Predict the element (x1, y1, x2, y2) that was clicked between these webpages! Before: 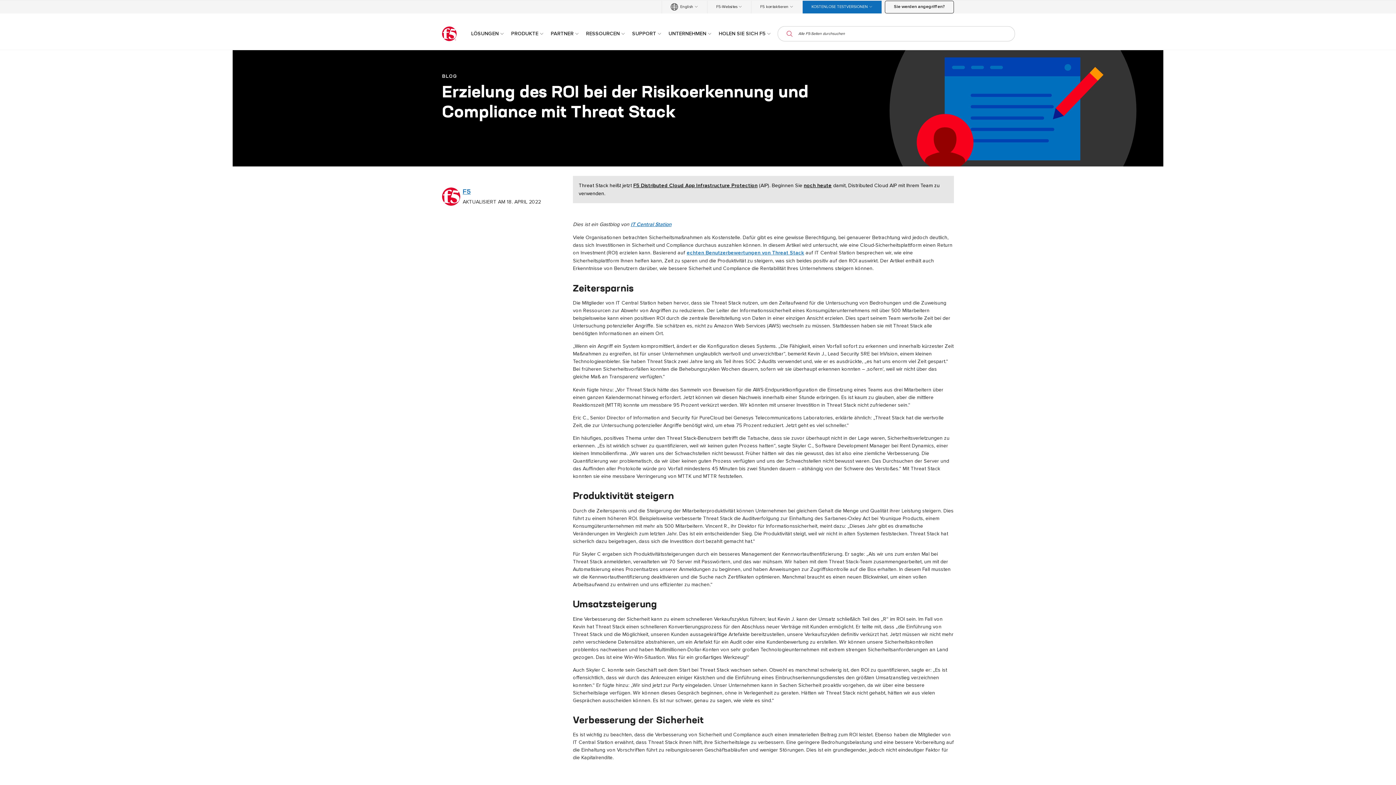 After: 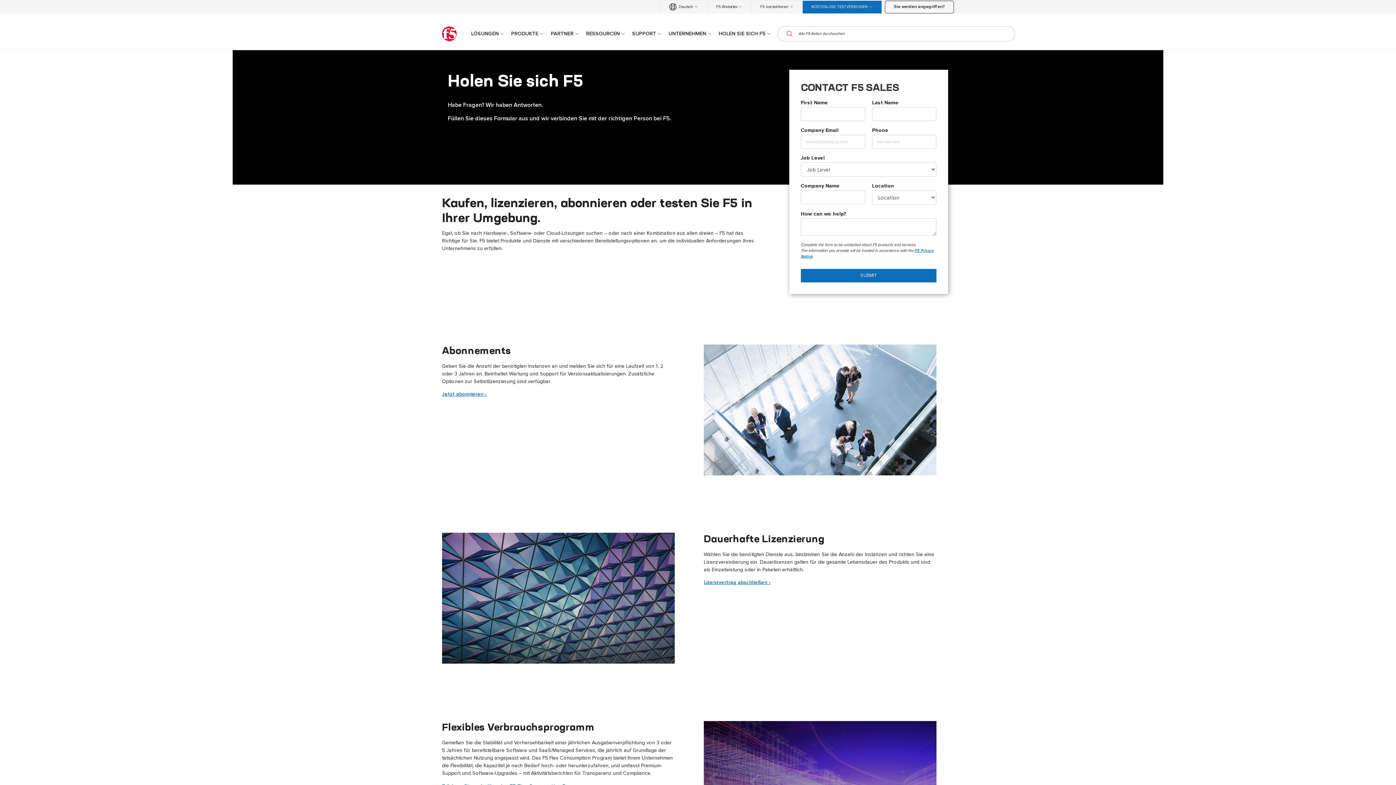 Action: label: noch heute bbox: (804, 183, 832, 188)